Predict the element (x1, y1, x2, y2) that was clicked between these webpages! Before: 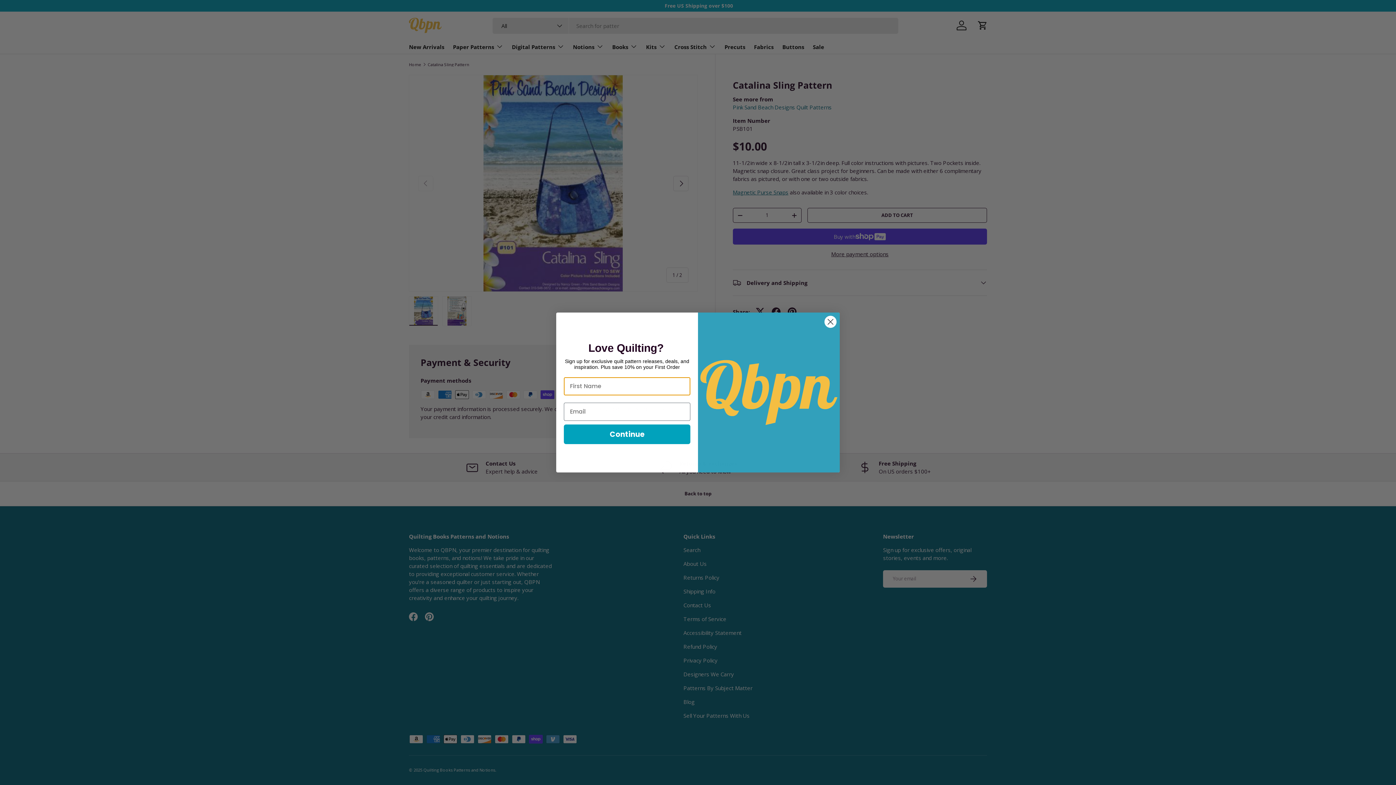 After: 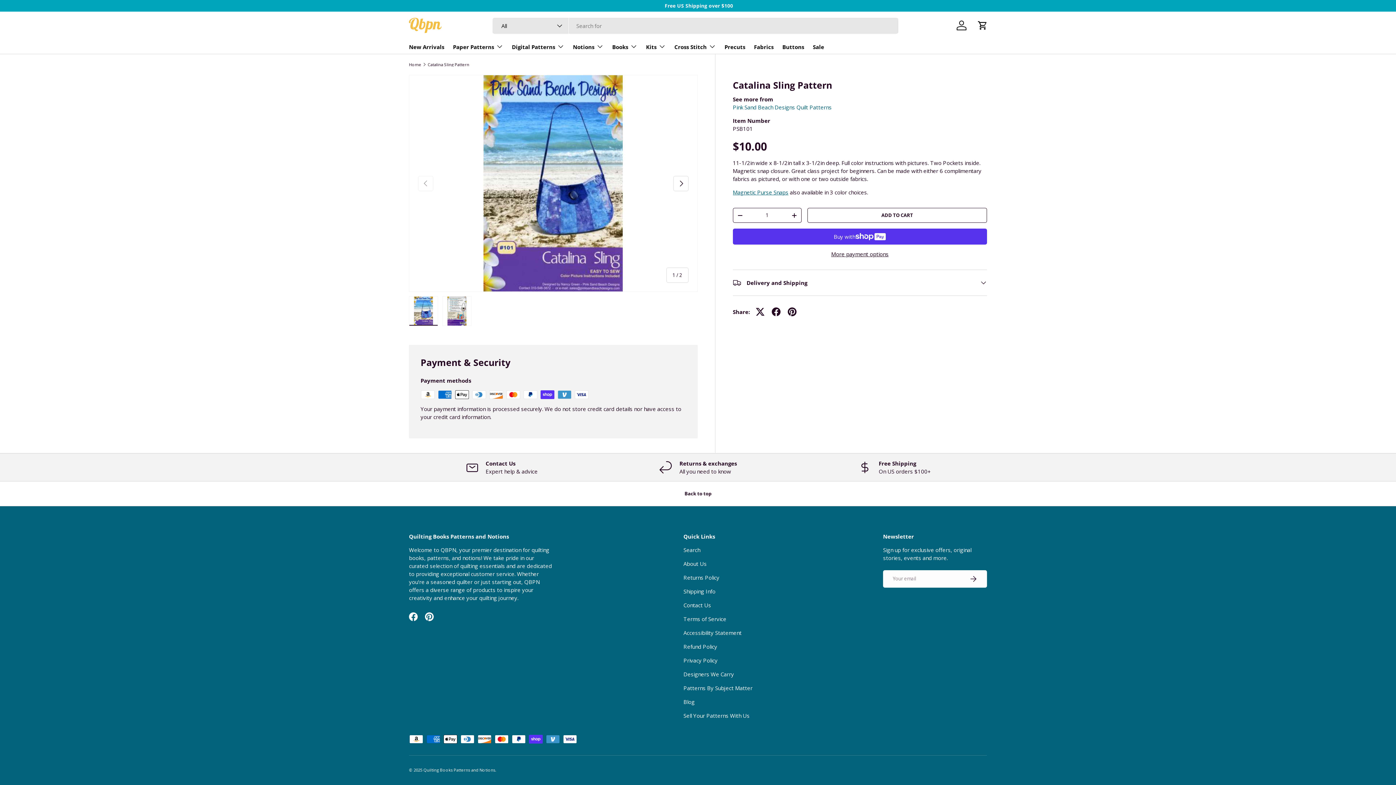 Action: bbox: (824, 315, 837, 328) label: Close dialog